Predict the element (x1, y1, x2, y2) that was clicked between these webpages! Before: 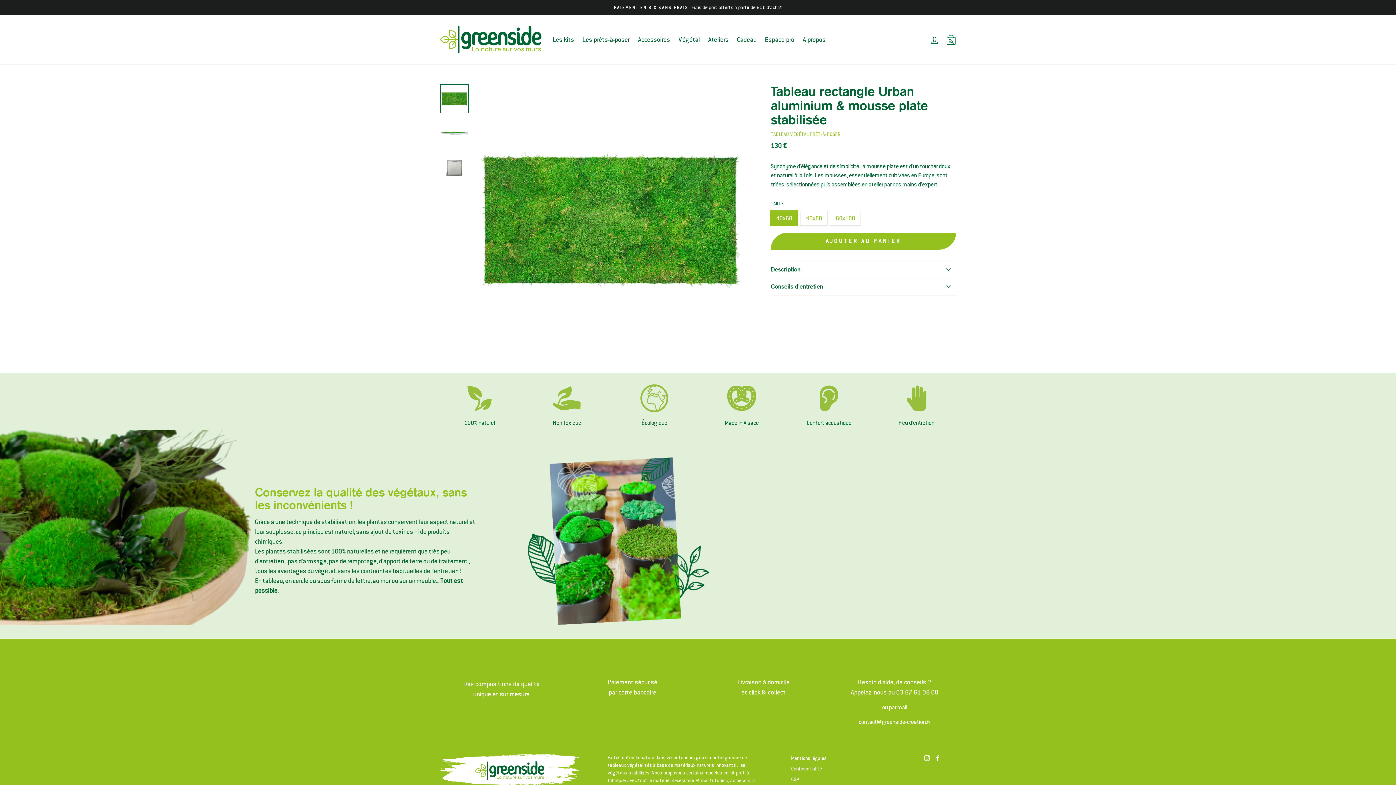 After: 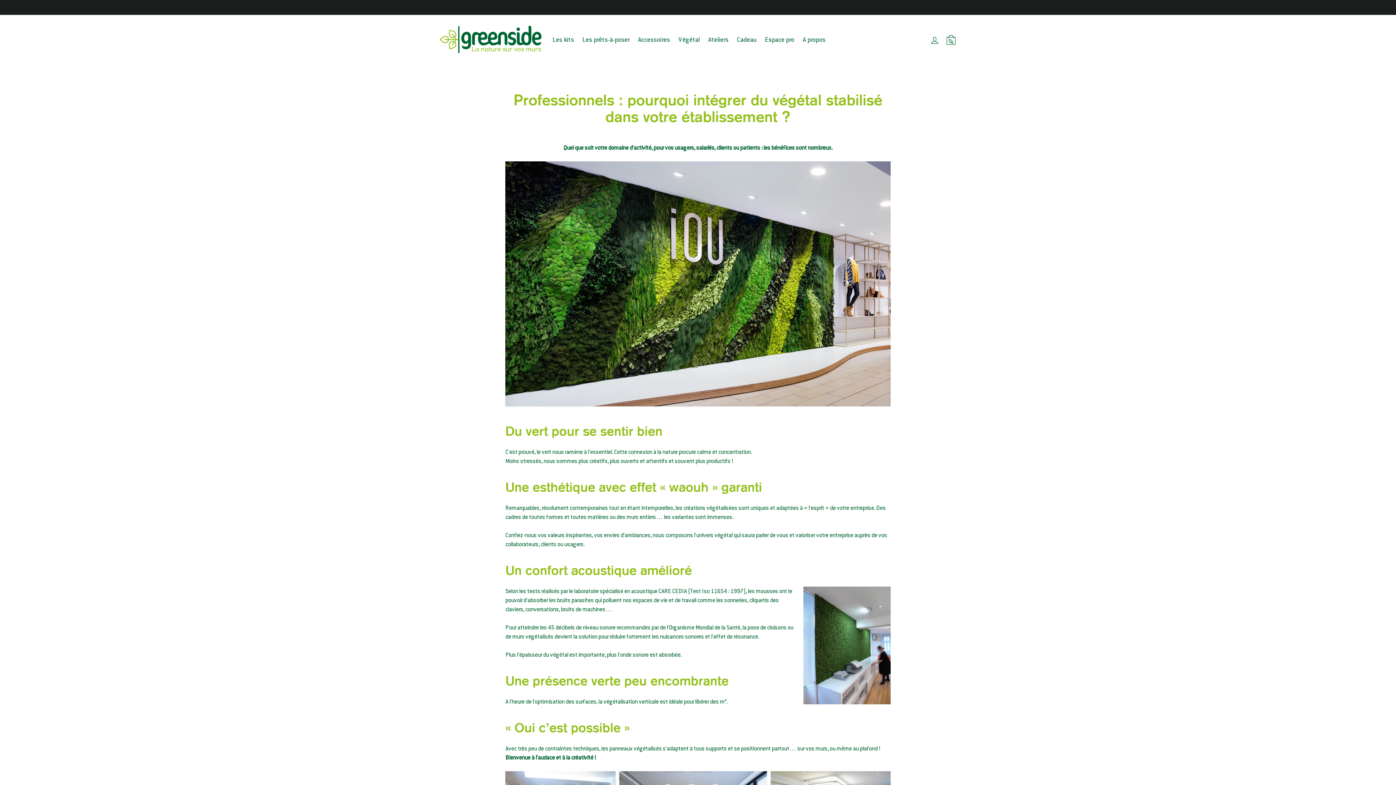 Action: bbox: (761, 32, 798, 46) label: Espace pro